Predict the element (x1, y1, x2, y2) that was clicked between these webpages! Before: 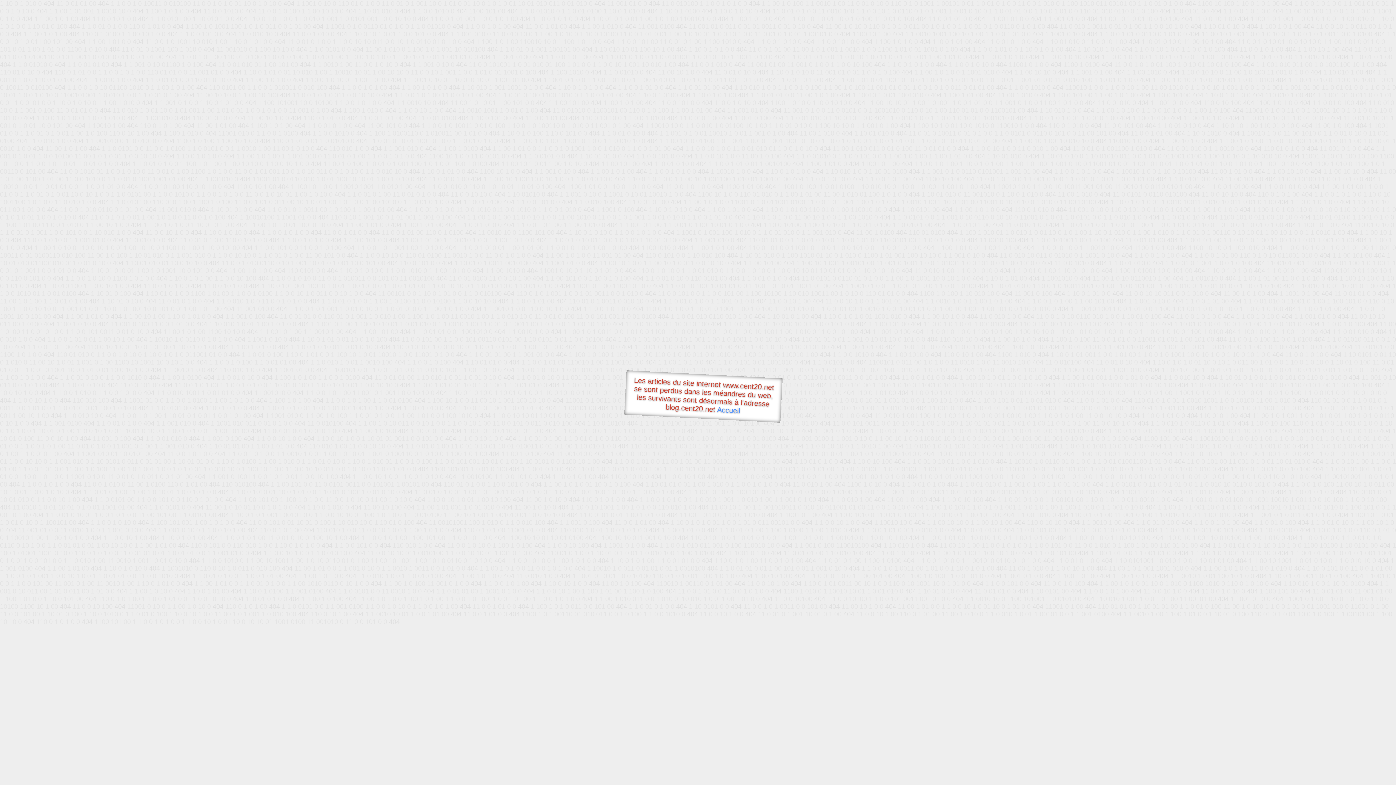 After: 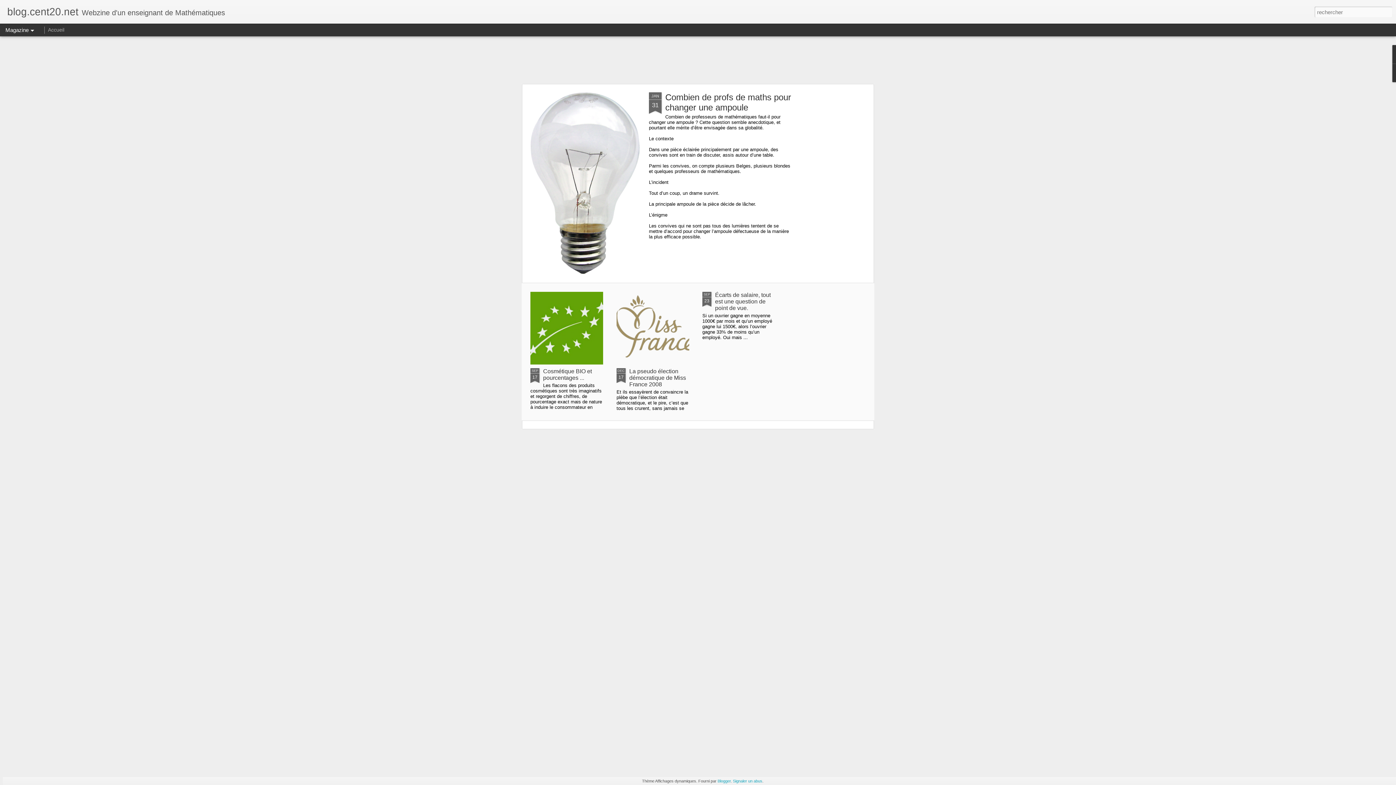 Action: bbox: (717, 405, 740, 415) label: Accueil